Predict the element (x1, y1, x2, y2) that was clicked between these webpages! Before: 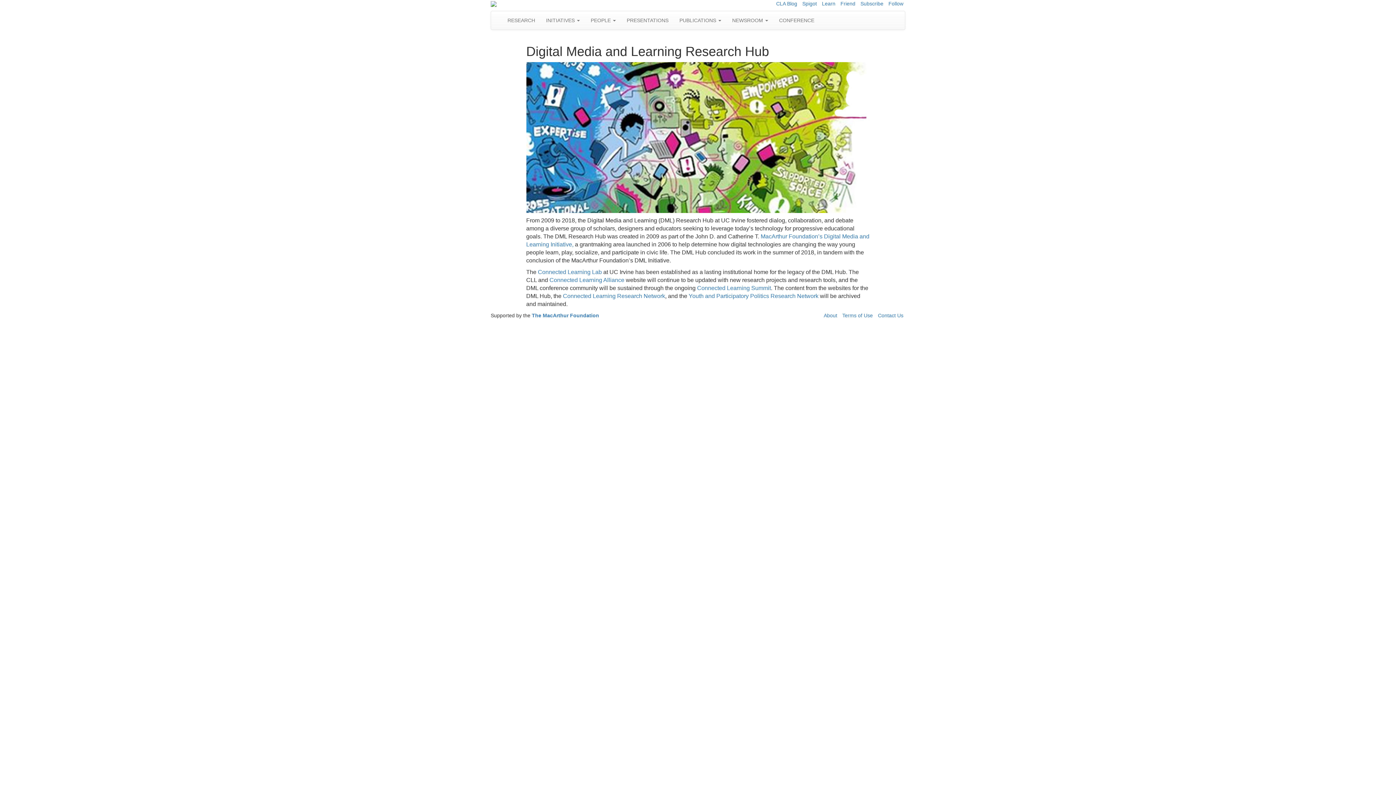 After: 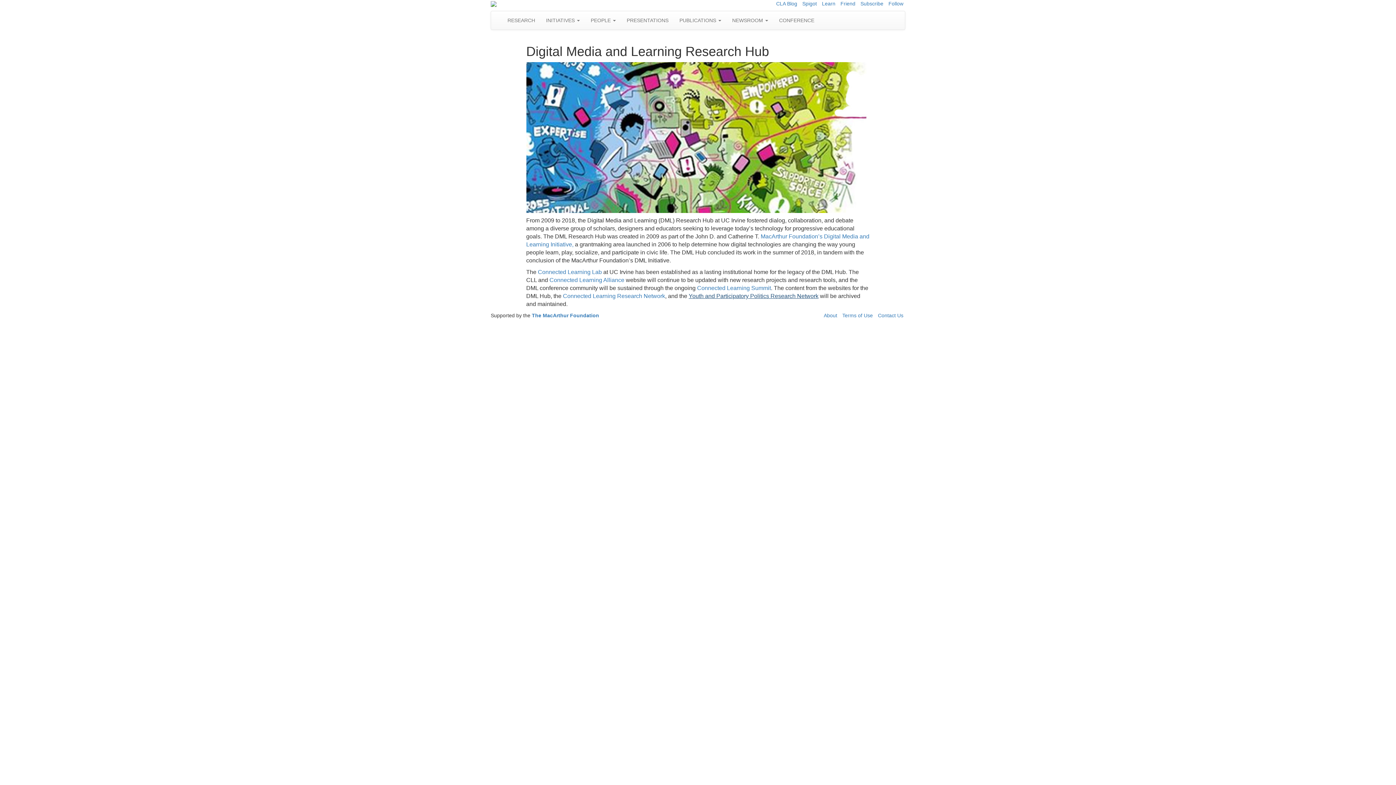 Action: bbox: (688, 293, 818, 299) label: Youth and Participatory Politics Research Network